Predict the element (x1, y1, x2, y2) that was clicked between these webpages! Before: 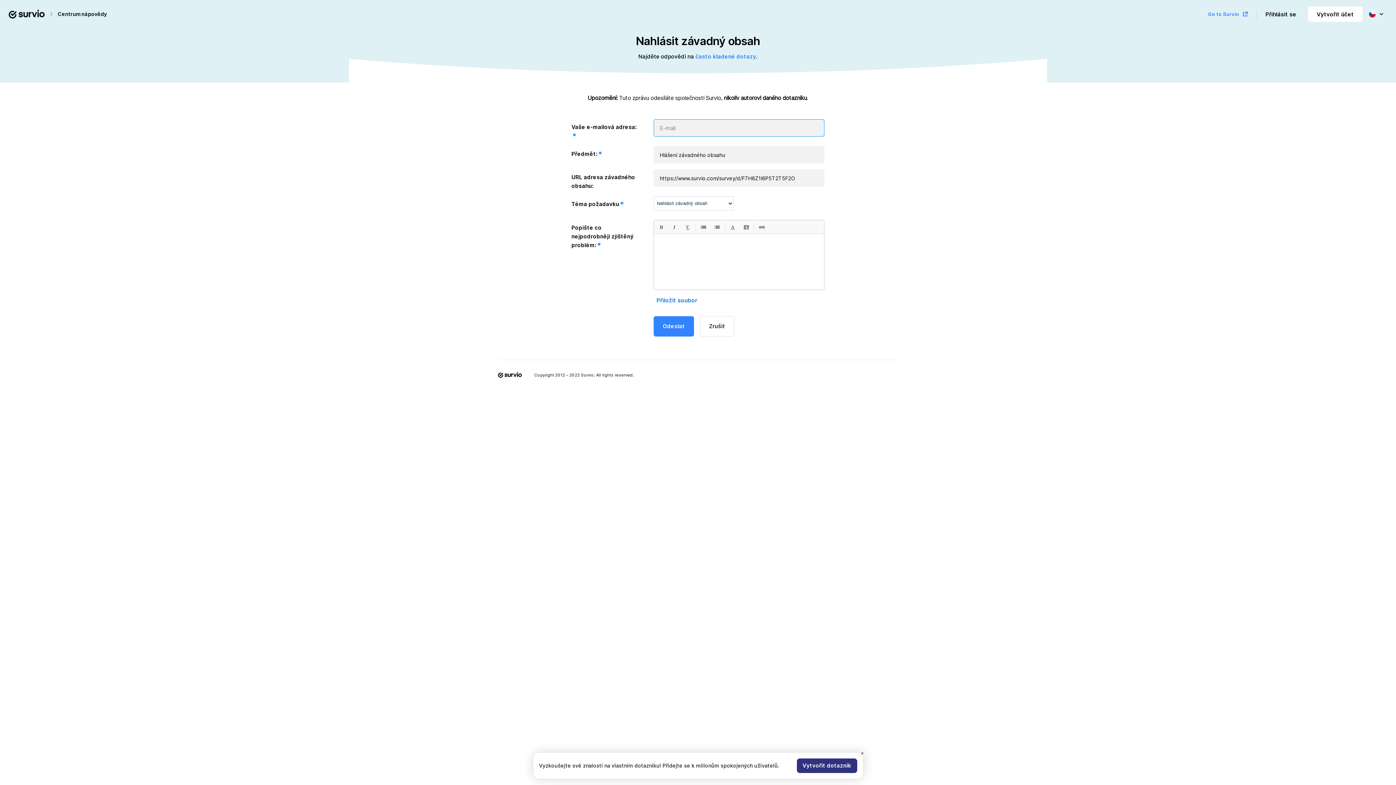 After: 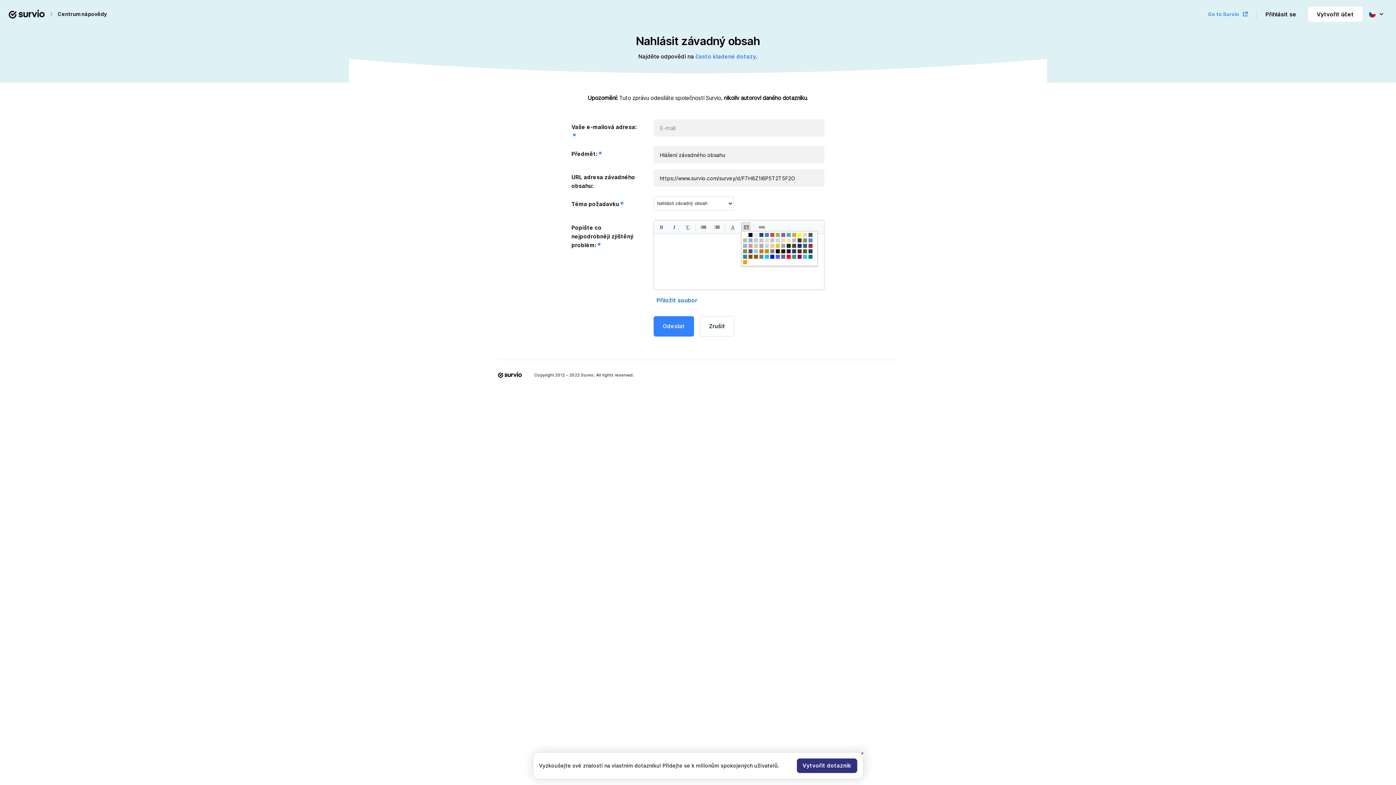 Action: bbox: (741, 222, 750, 231)